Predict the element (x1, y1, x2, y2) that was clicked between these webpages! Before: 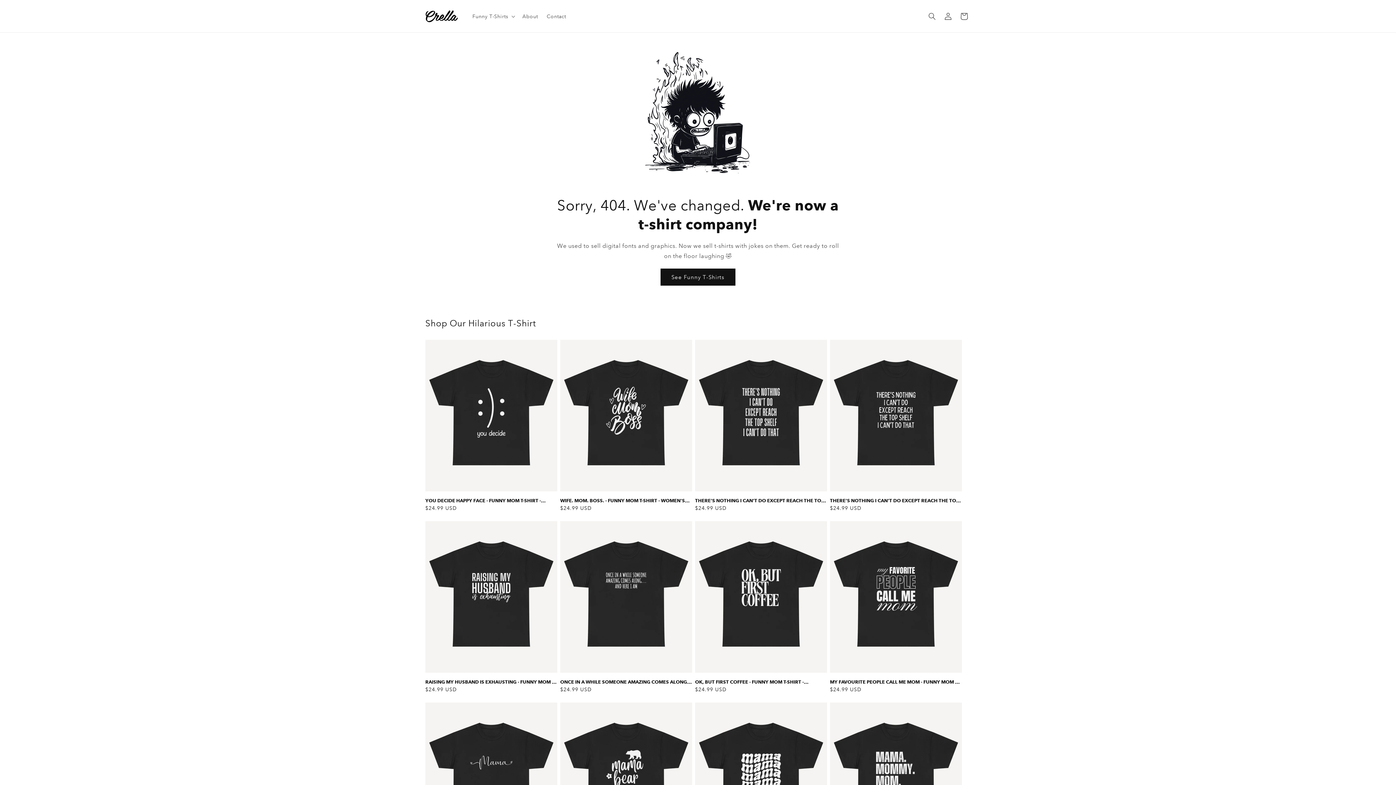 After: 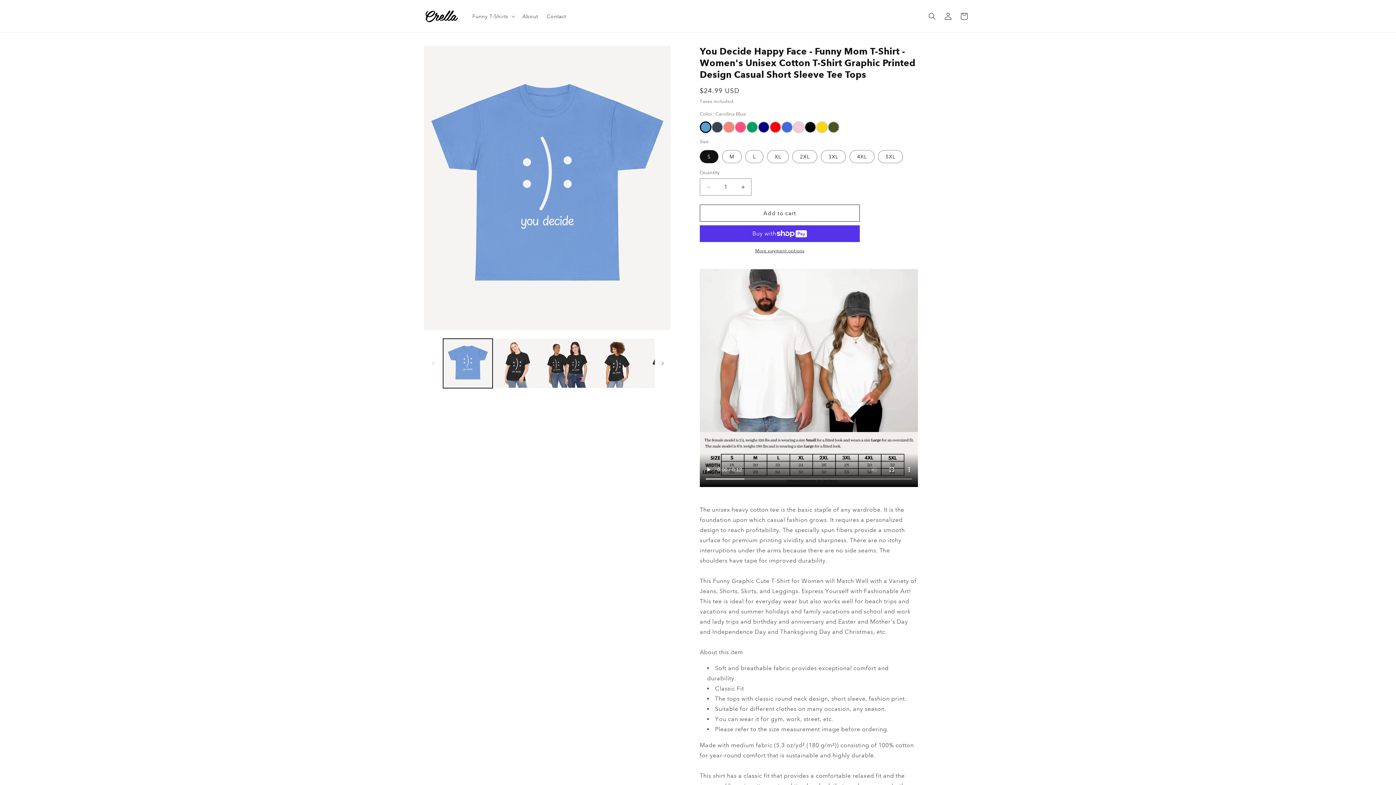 Action: label: YOU DECIDE HAPPY FACE - FUNNY MOM T-SHIRT - WOMEN'S UNISEX COTTON T-SHIRT GRAPHIC PRINTED DESIGN CASUAL SHORT SLEEVE TEE TOPS bbox: (425, 497, 557, 503)